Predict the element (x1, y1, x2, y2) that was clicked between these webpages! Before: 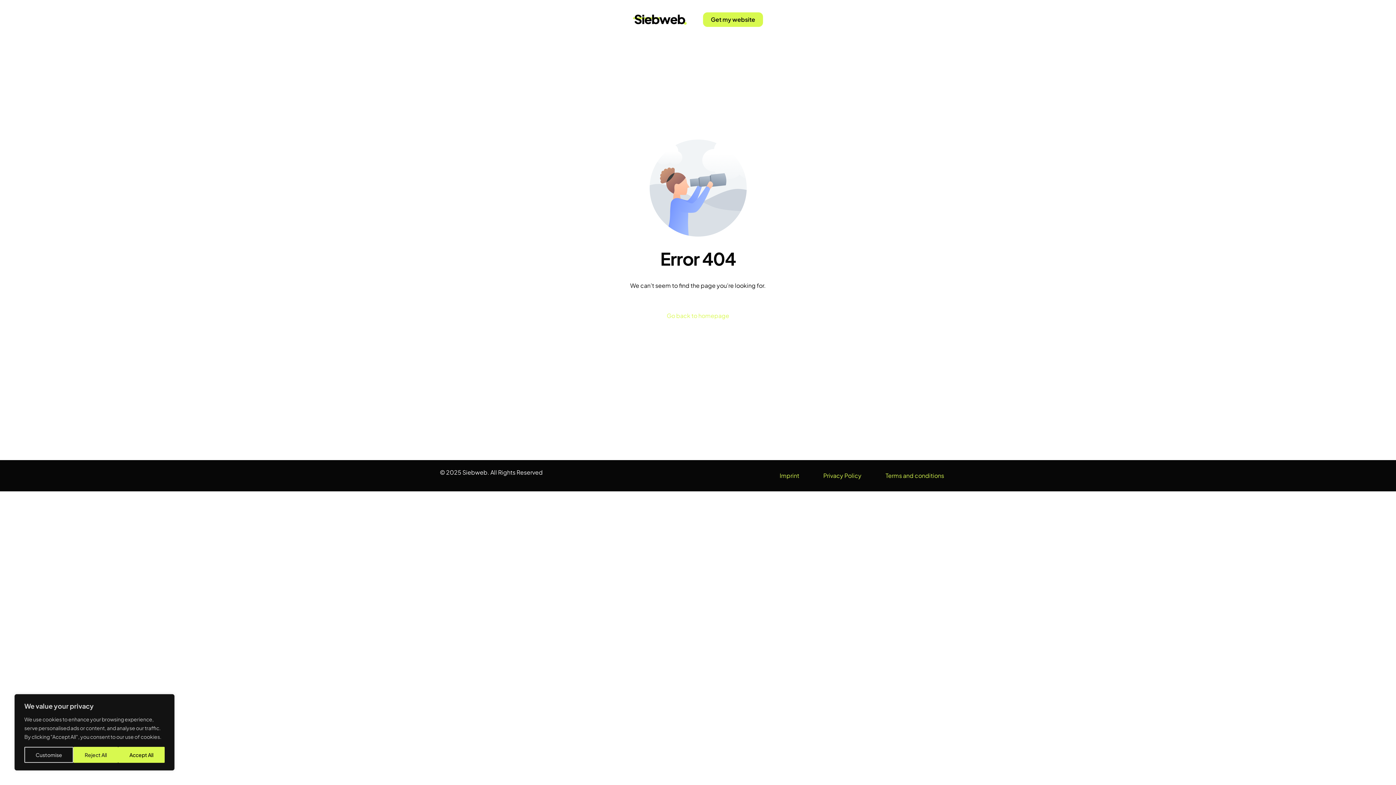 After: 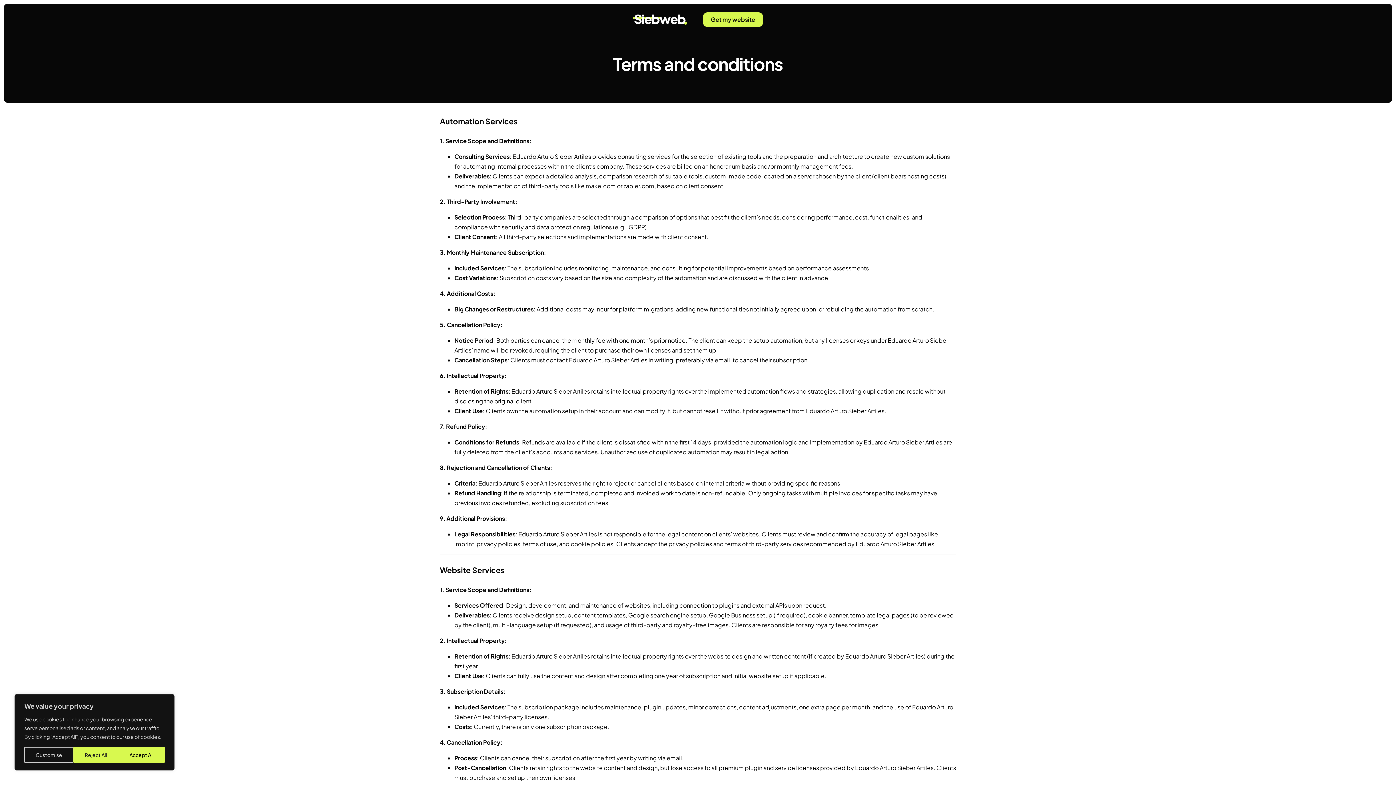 Action: bbox: (873, 467, 956, 484) label: Terms and conditions